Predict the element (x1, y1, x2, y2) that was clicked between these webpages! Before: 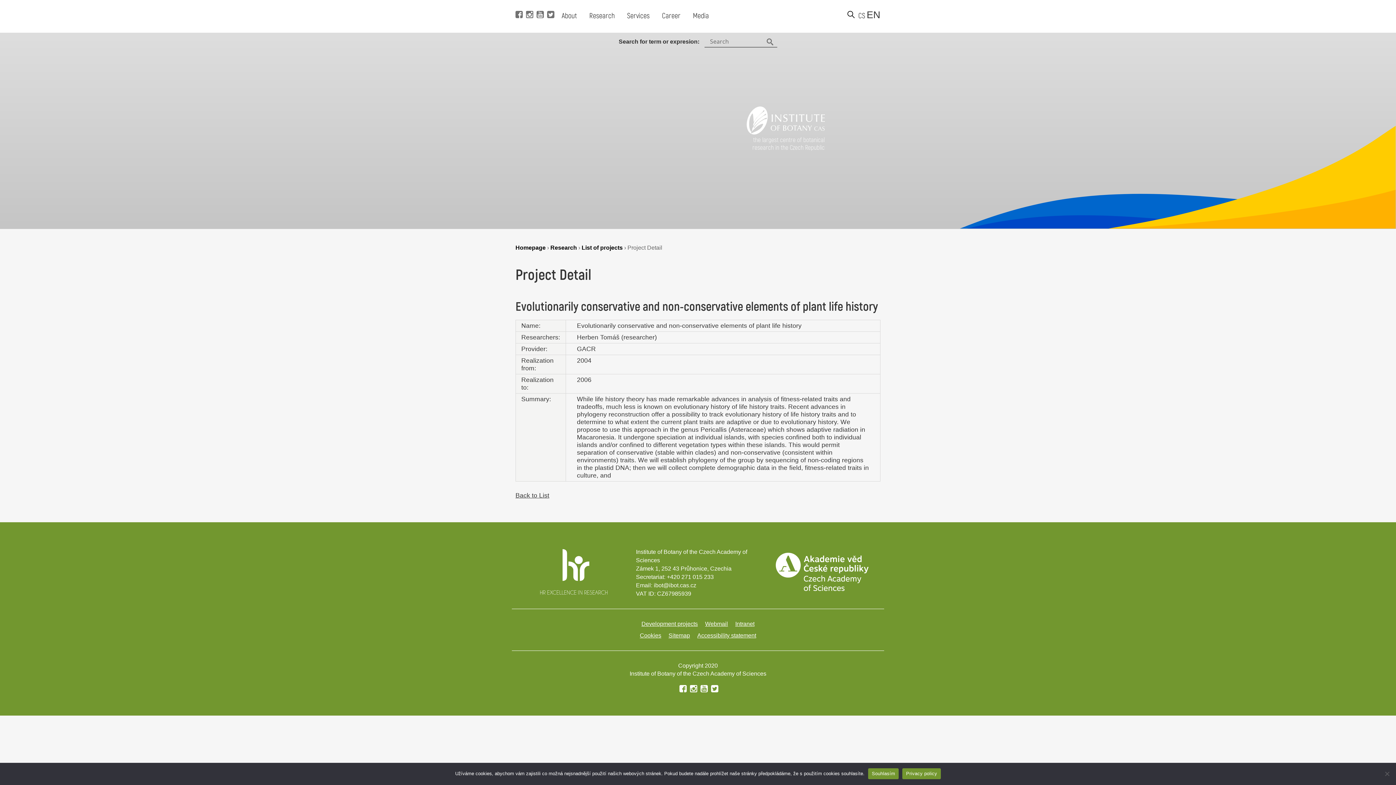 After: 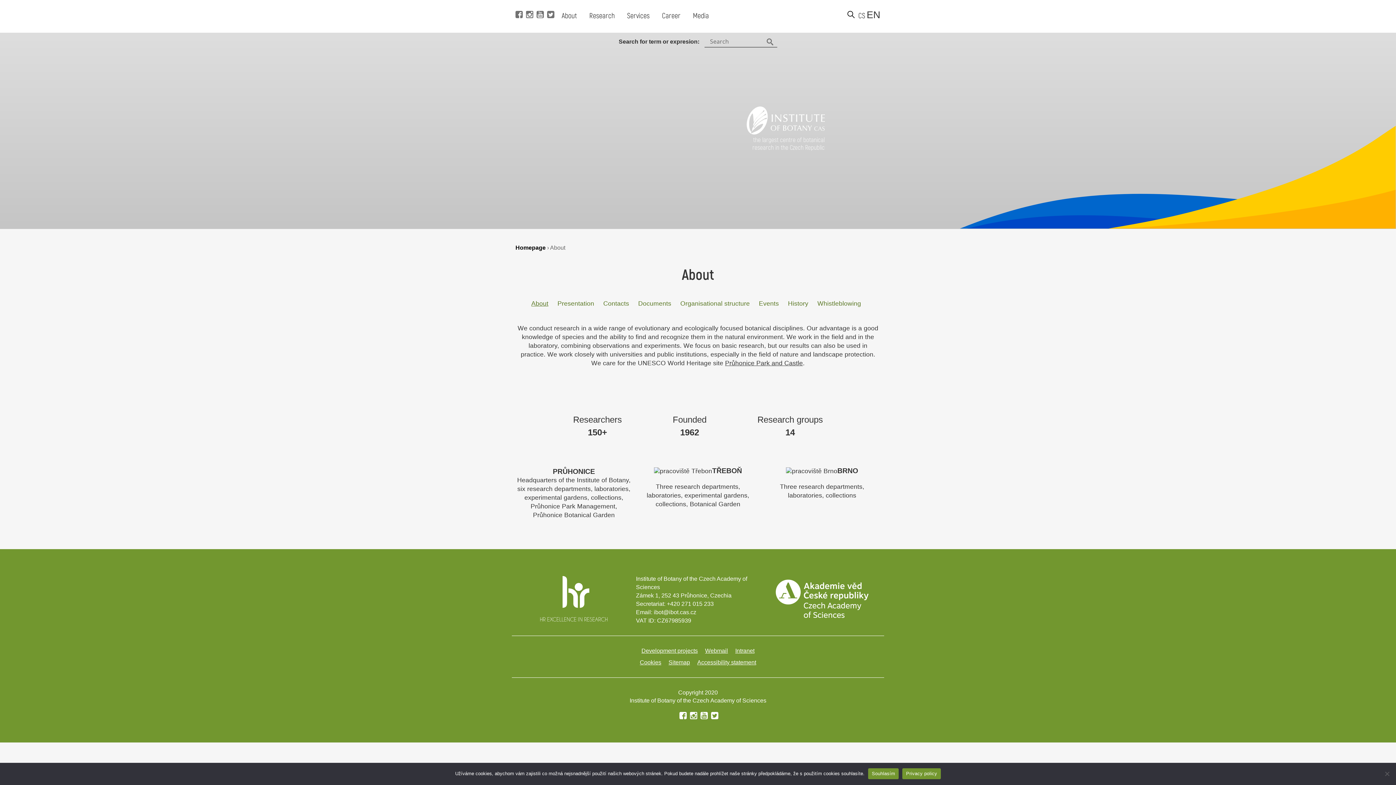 Action: label: About bbox: (561, 11, 577, 20)